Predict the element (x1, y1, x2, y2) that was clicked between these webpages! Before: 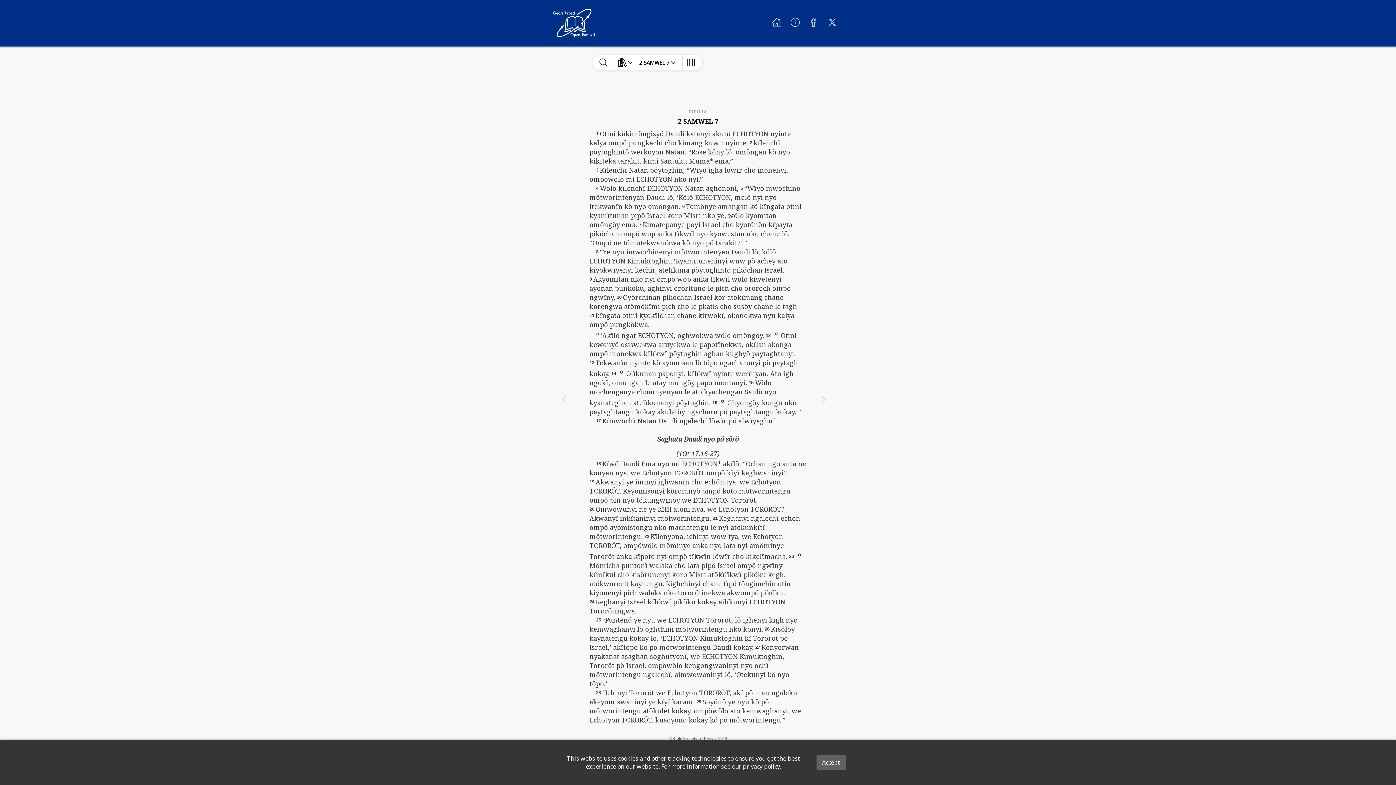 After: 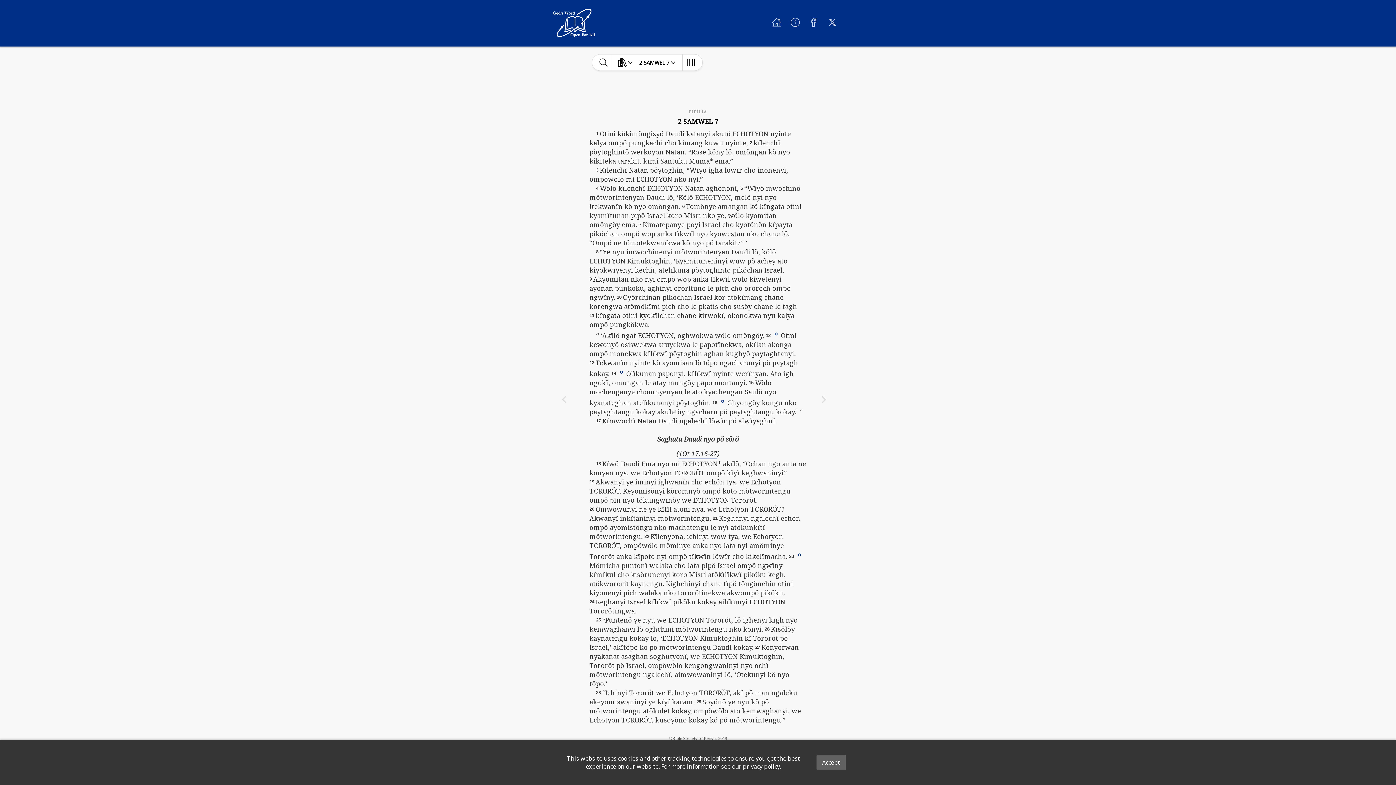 Action: bbox: (825, 15, 840, 31)